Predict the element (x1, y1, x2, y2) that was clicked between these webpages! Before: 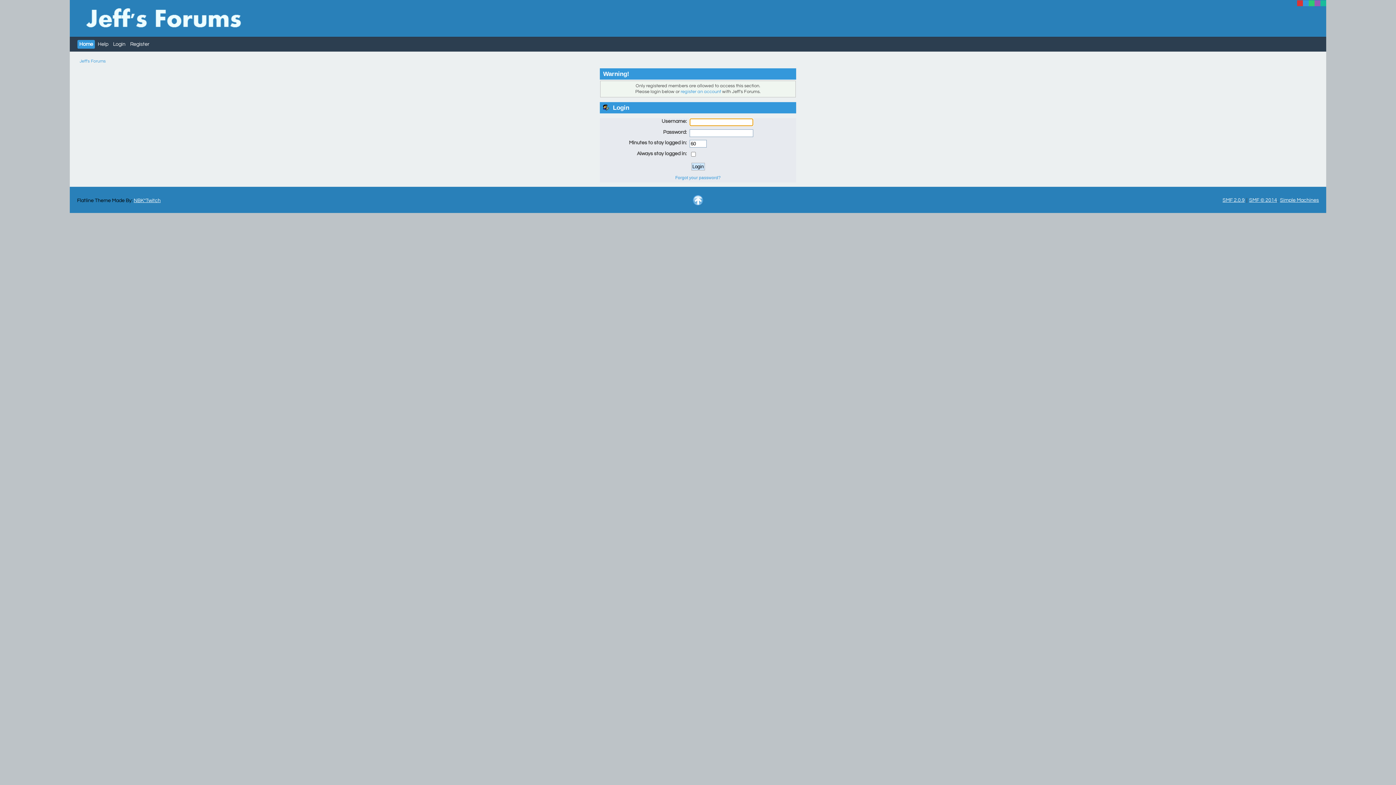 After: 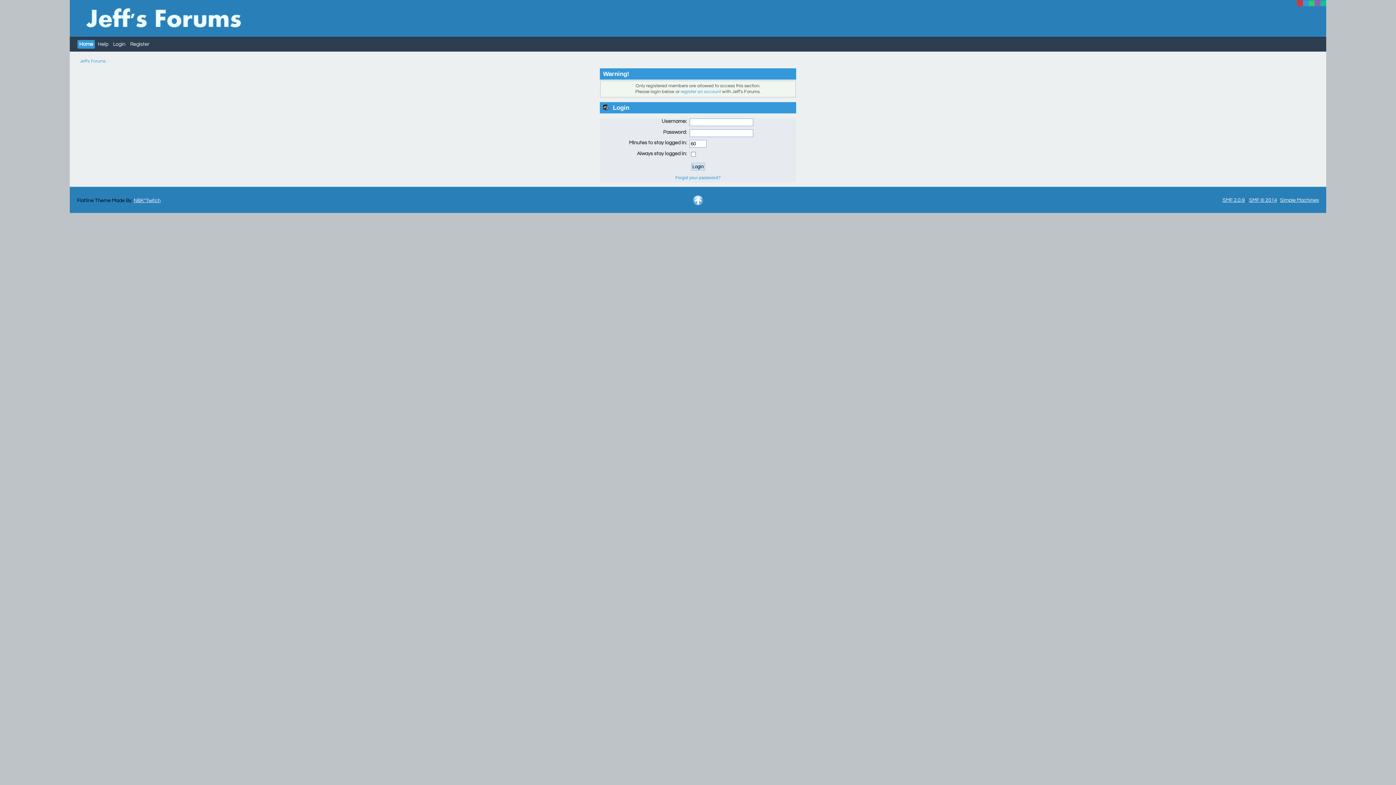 Action: label: SMF © 2014 bbox: (1249, 197, 1277, 202)